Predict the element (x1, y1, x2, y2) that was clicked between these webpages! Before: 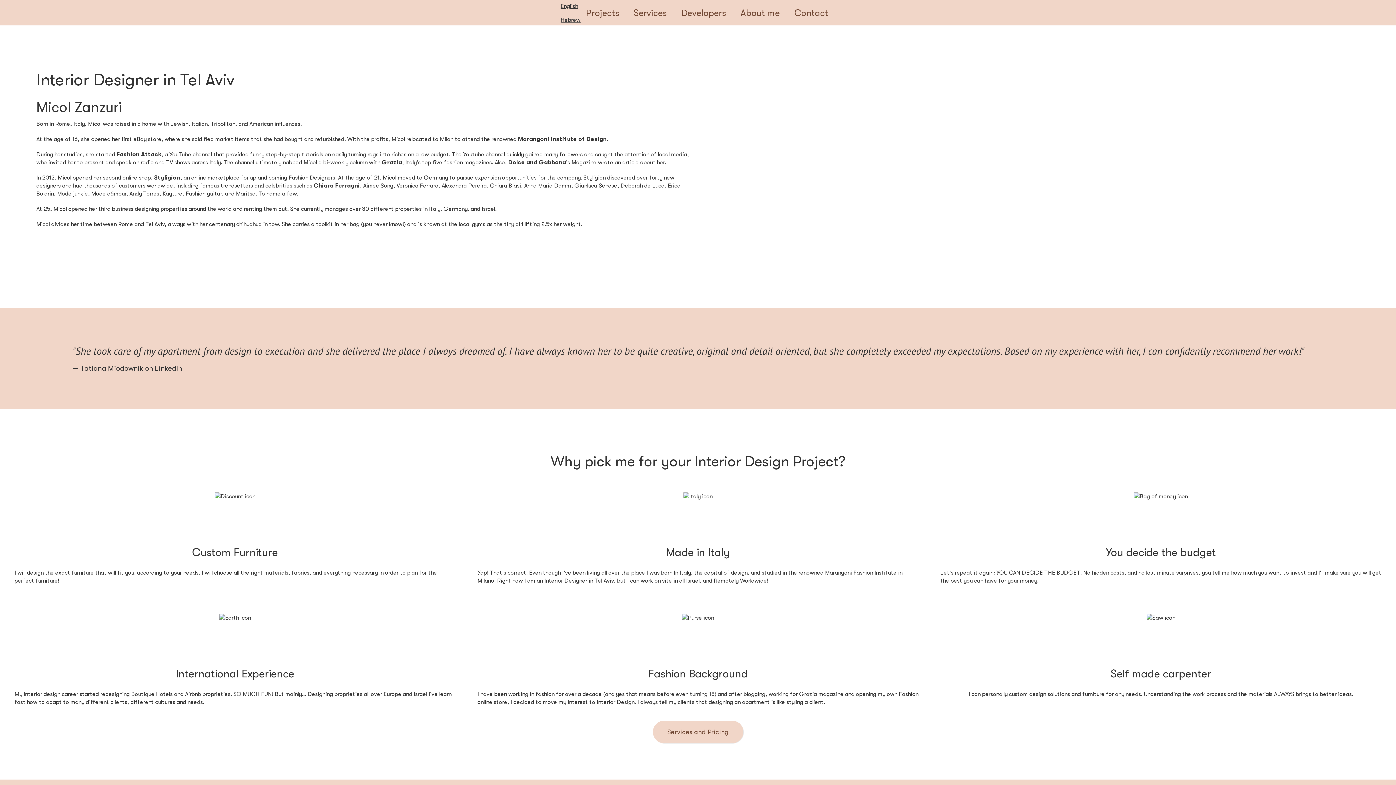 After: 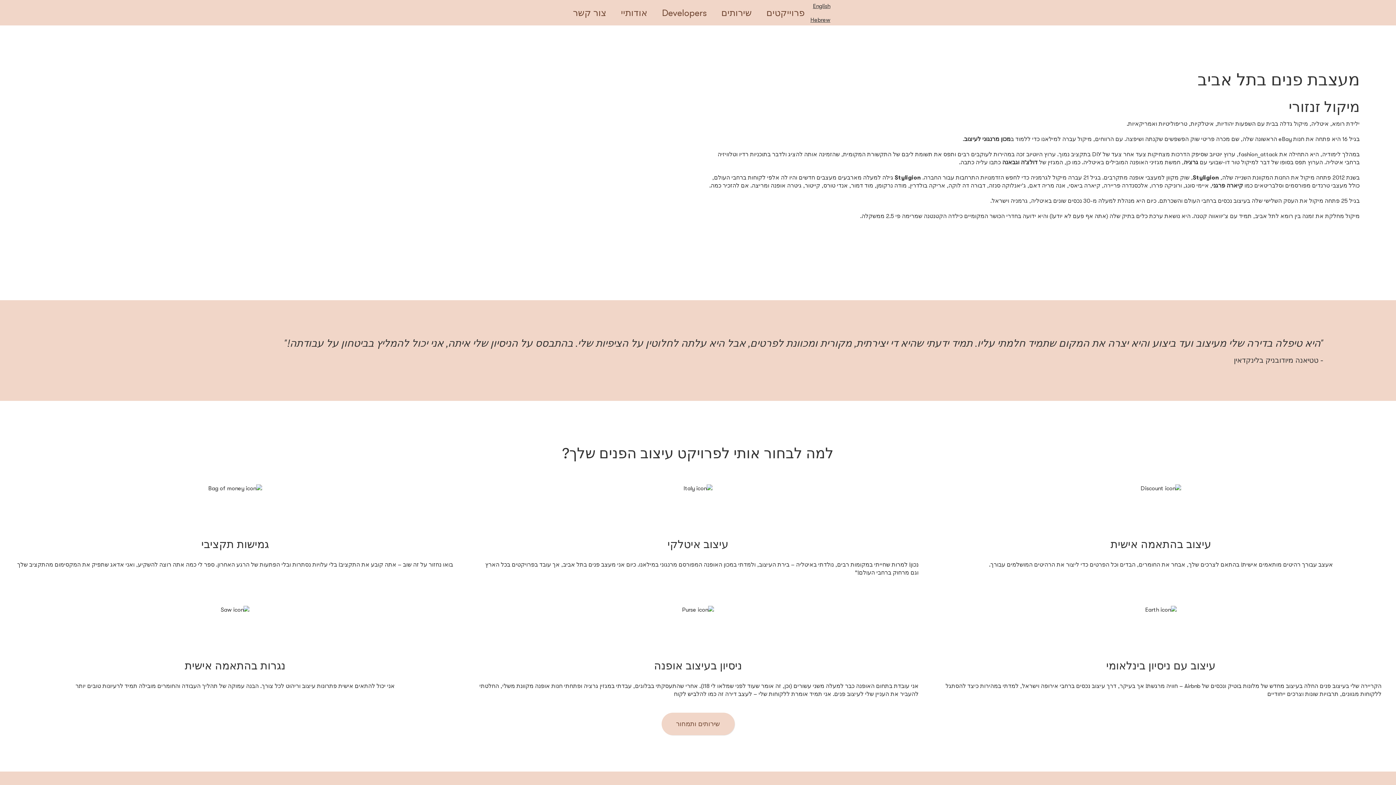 Action: label: Hebrew bbox: (560, 16, 580, 23)